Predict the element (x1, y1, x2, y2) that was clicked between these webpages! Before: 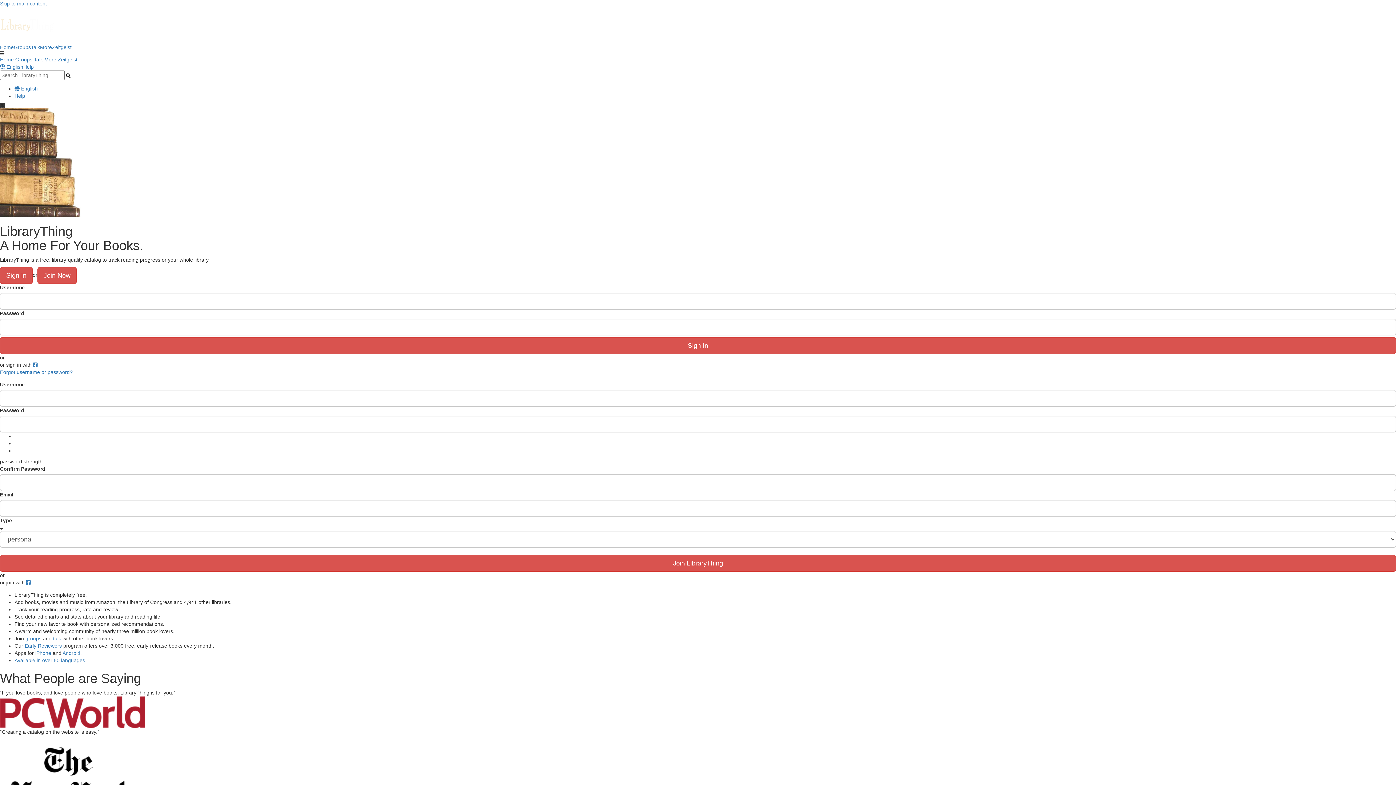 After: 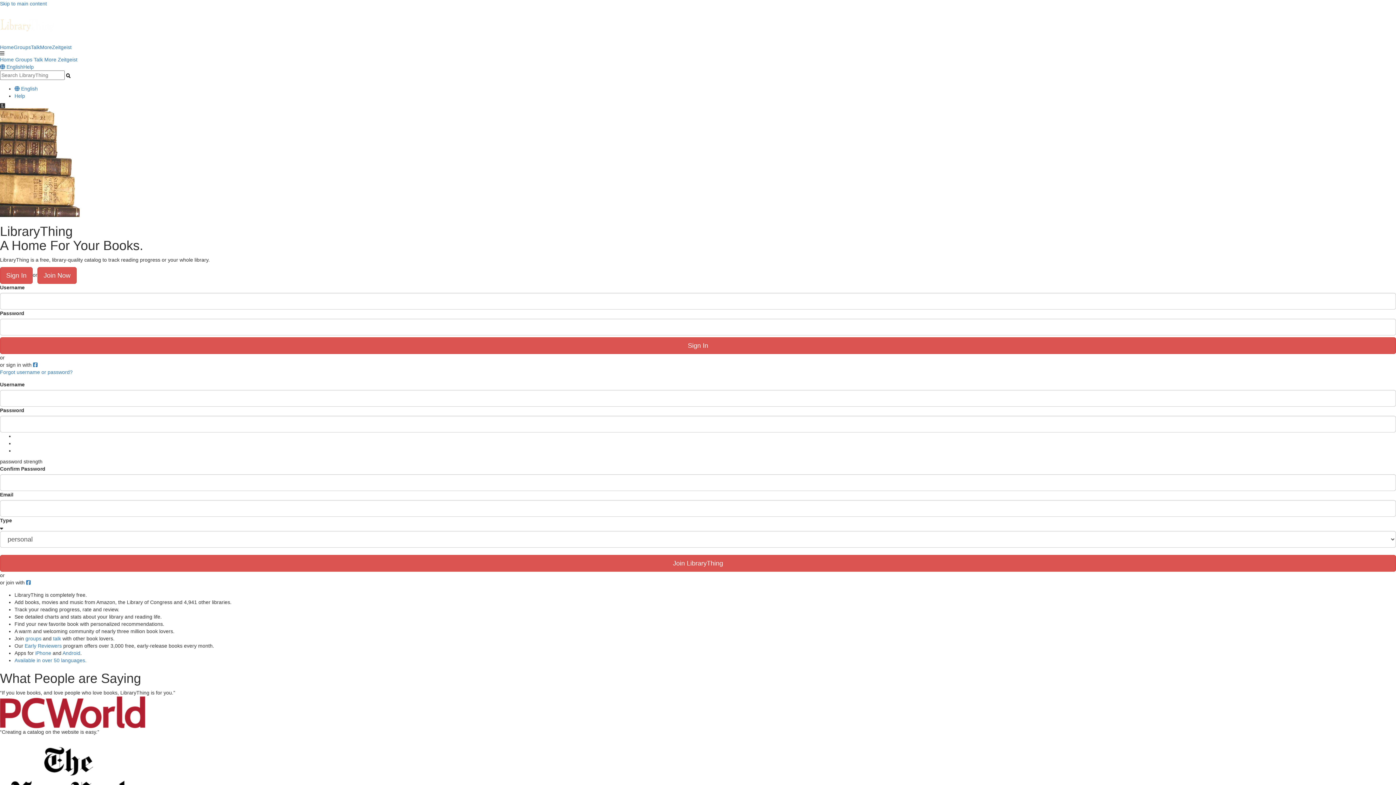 Action: label: Home bbox: (0, 56, 13, 62)